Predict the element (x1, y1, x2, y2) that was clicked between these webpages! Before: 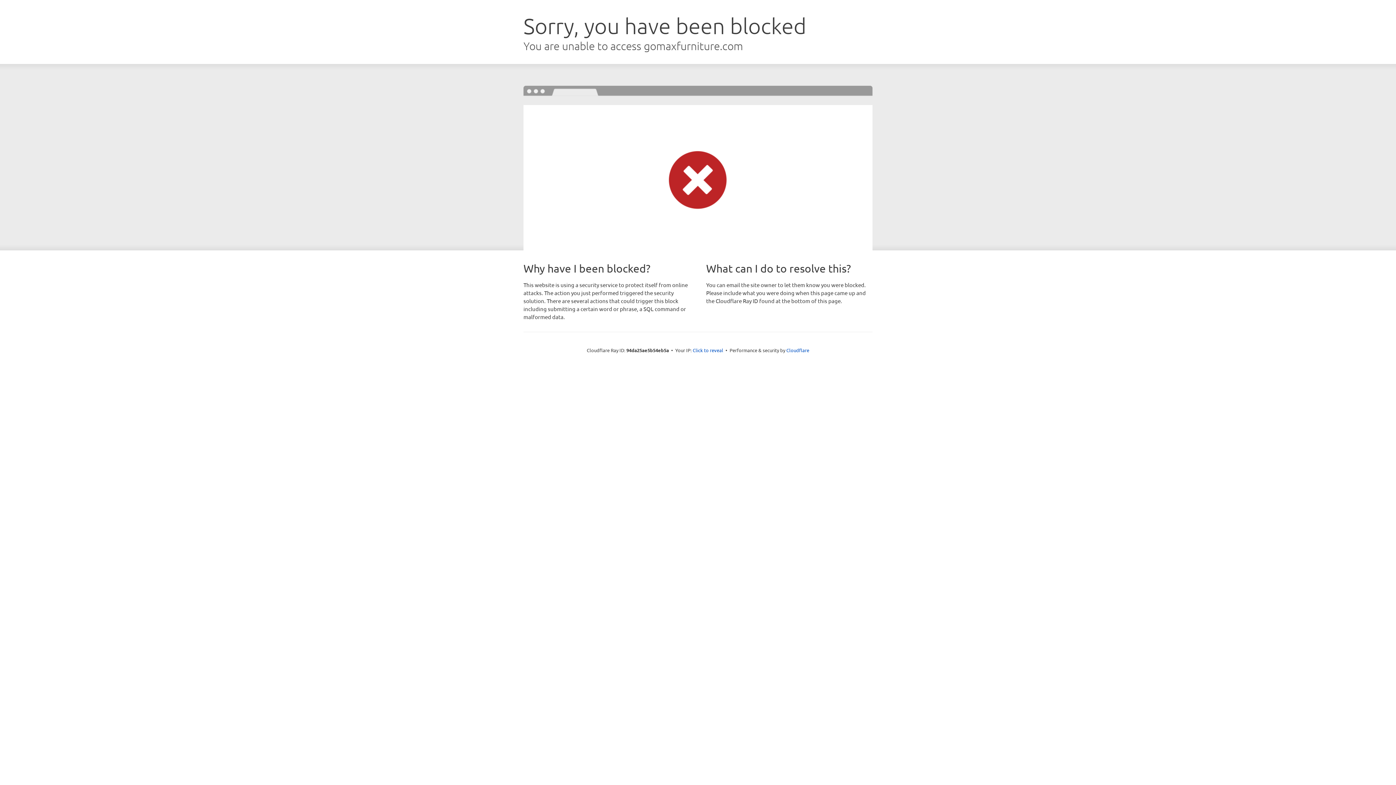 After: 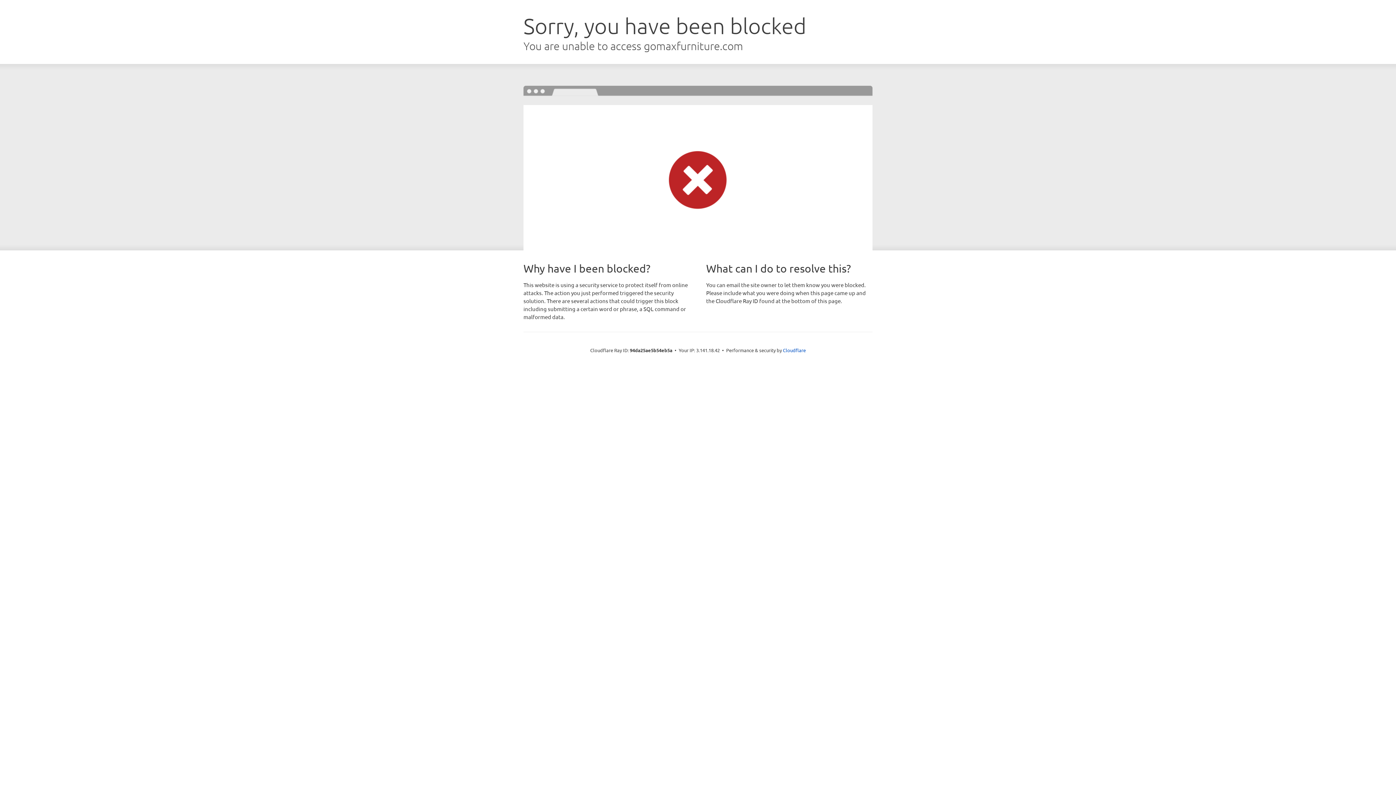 Action: label: Click to reveal bbox: (692, 346, 723, 353)